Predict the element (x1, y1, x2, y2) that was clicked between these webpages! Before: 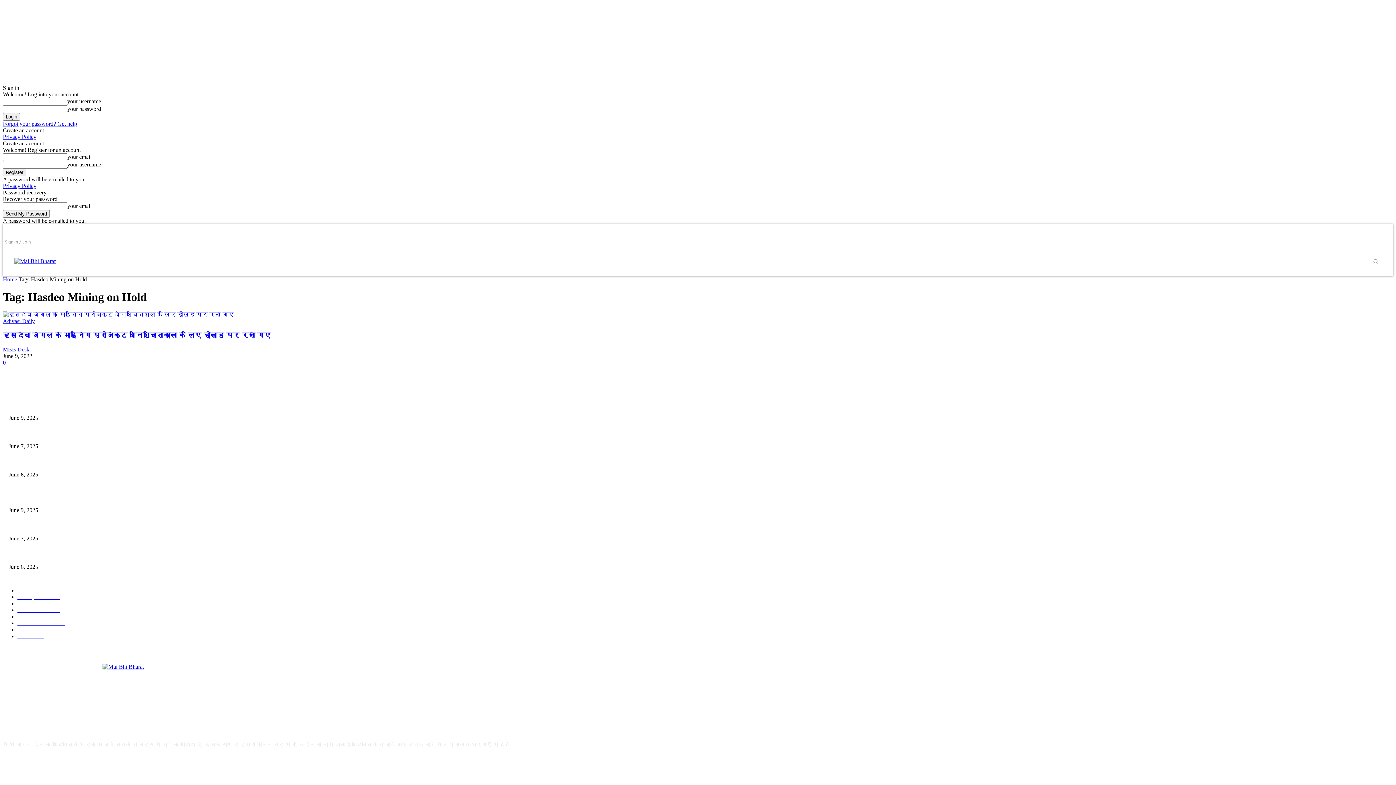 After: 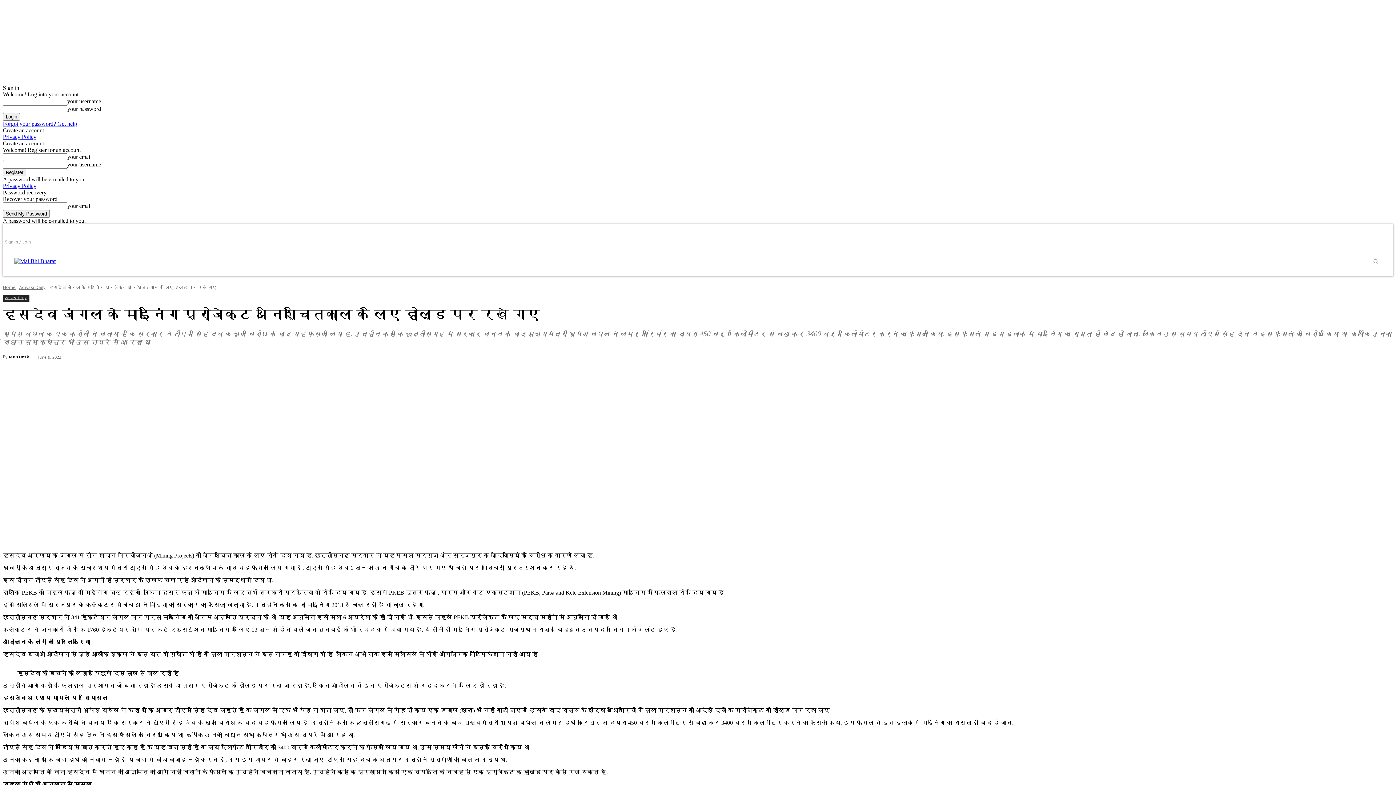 Action: label: हसदेव जंगल के माइनिंग प्रोजेक्ट अनिश्चितकाल के लिए होल्ड पर रखे गए bbox: (2, 331, 271, 339)